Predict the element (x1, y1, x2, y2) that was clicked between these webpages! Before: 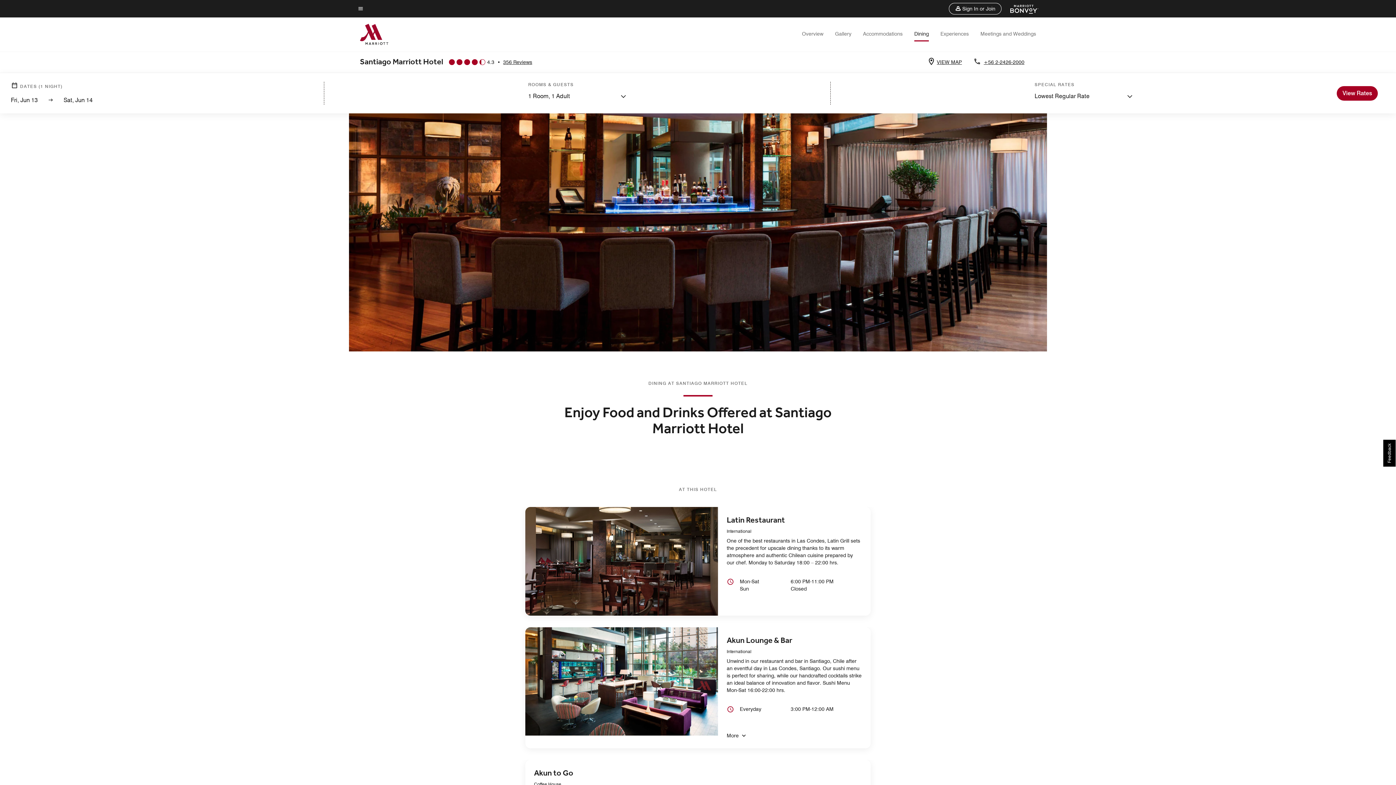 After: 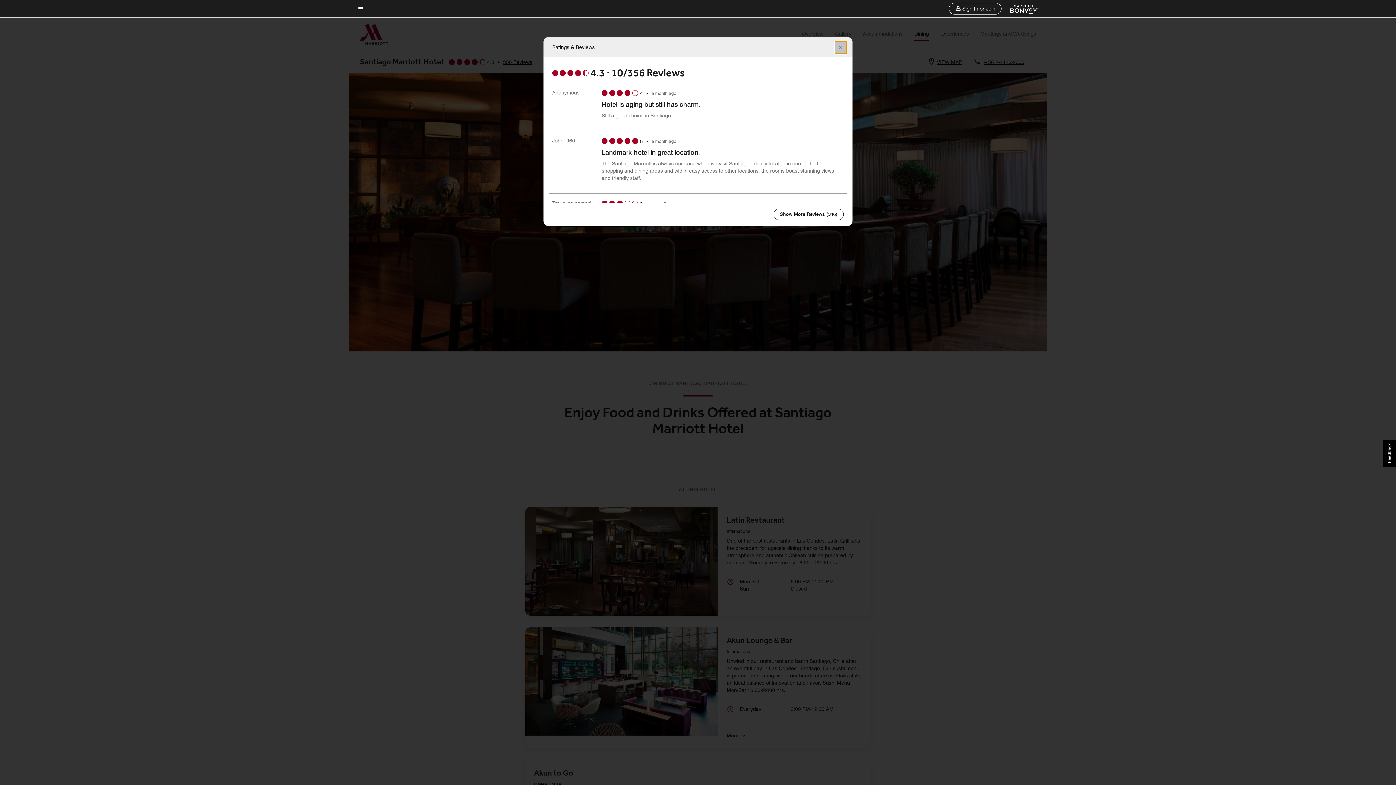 Action: bbox: (503, 58, 532, 65) label: 356 Reviews